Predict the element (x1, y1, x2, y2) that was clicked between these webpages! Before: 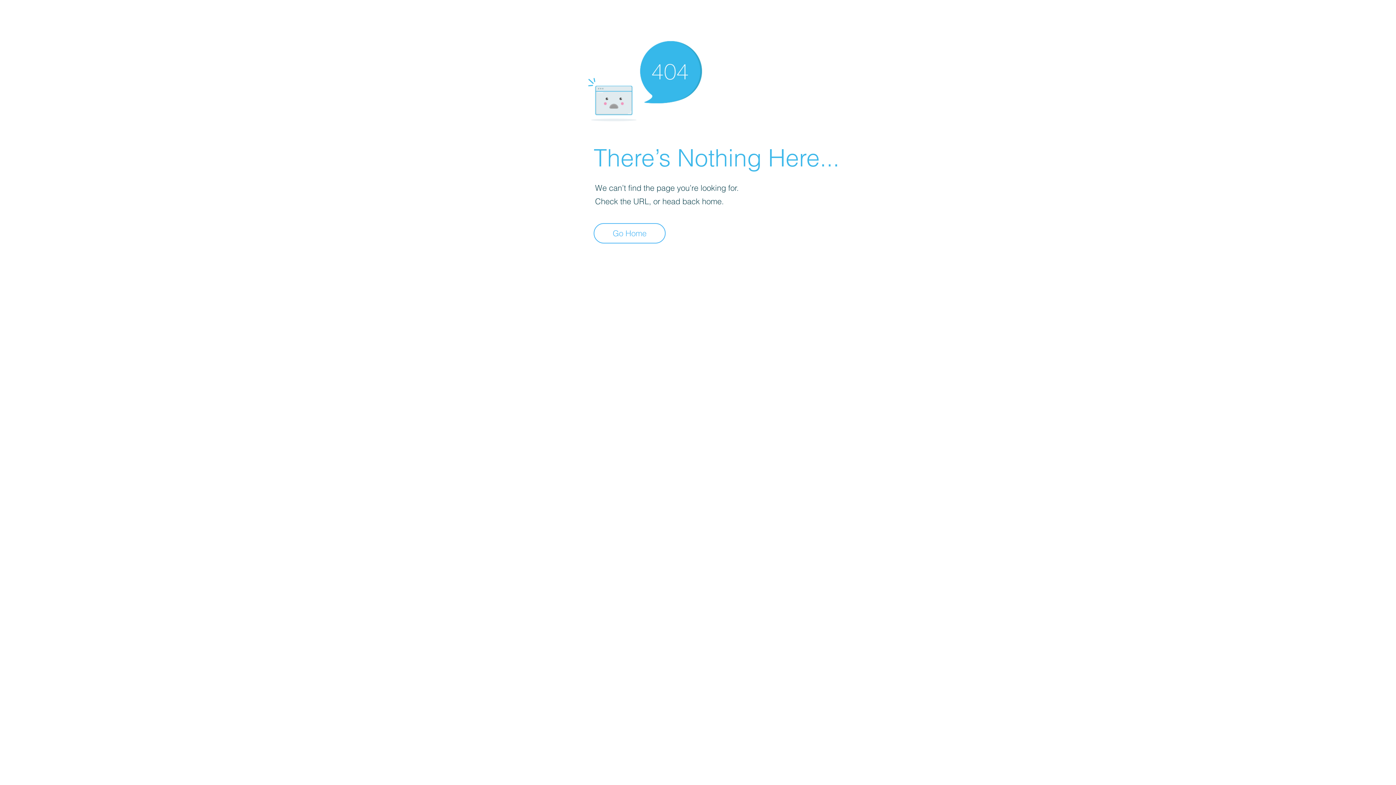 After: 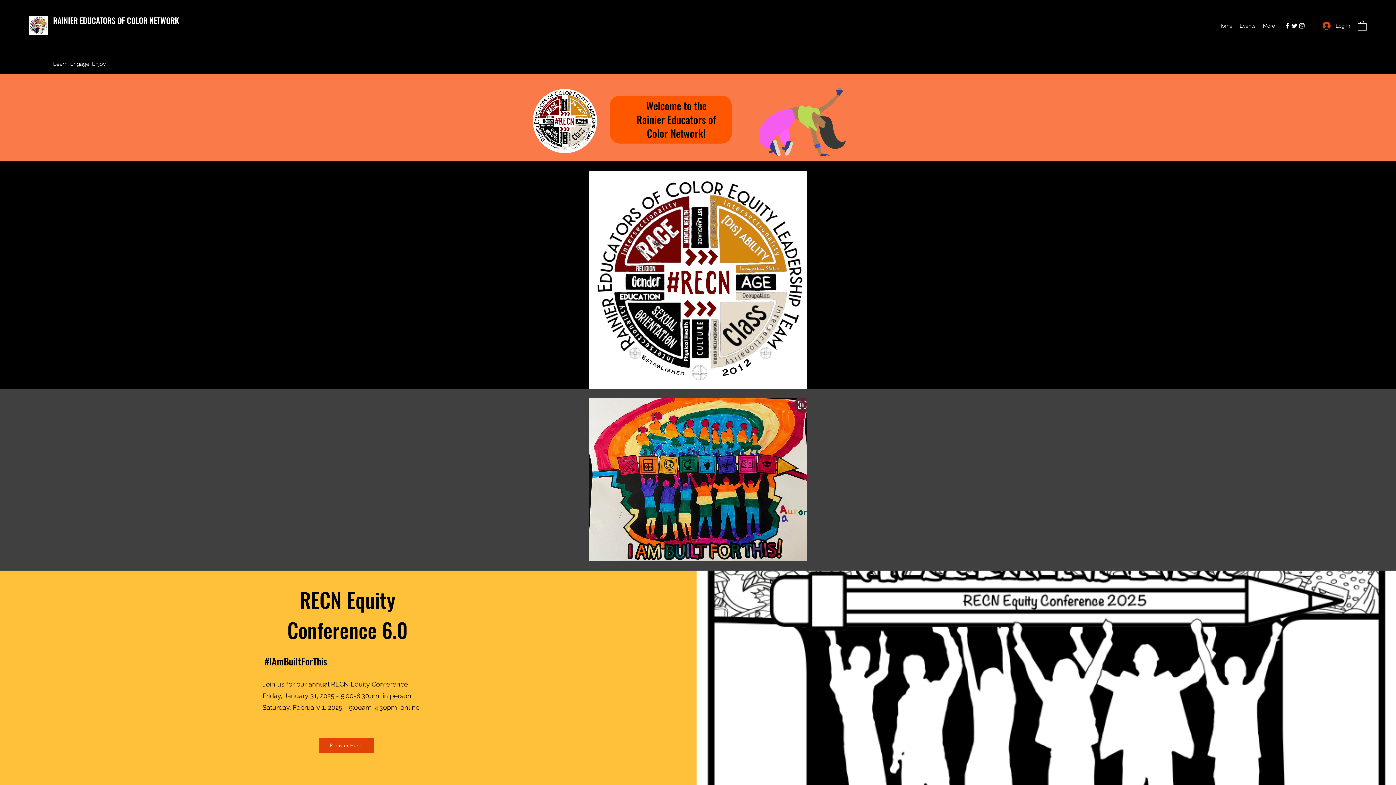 Action: bbox: (593, 223, 665, 243) label: Go Home